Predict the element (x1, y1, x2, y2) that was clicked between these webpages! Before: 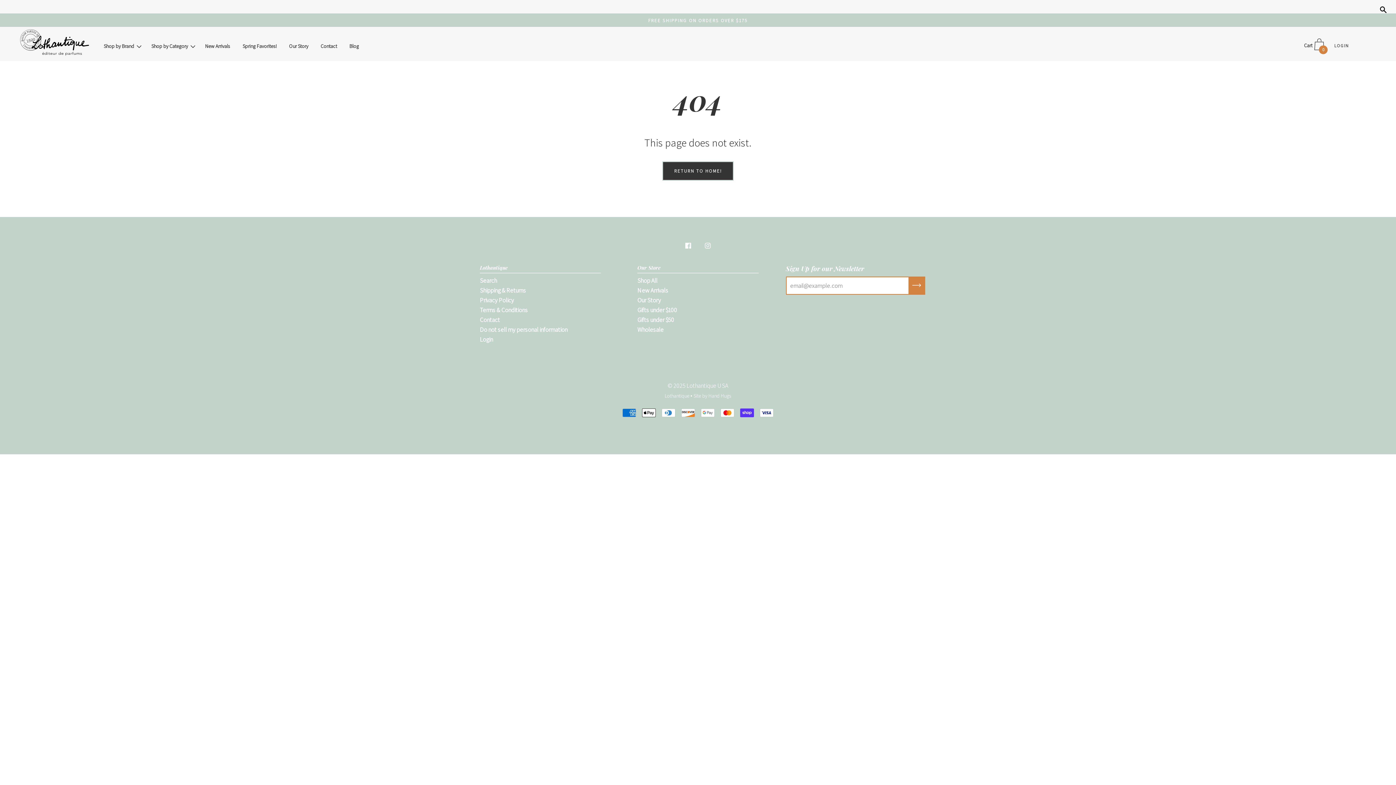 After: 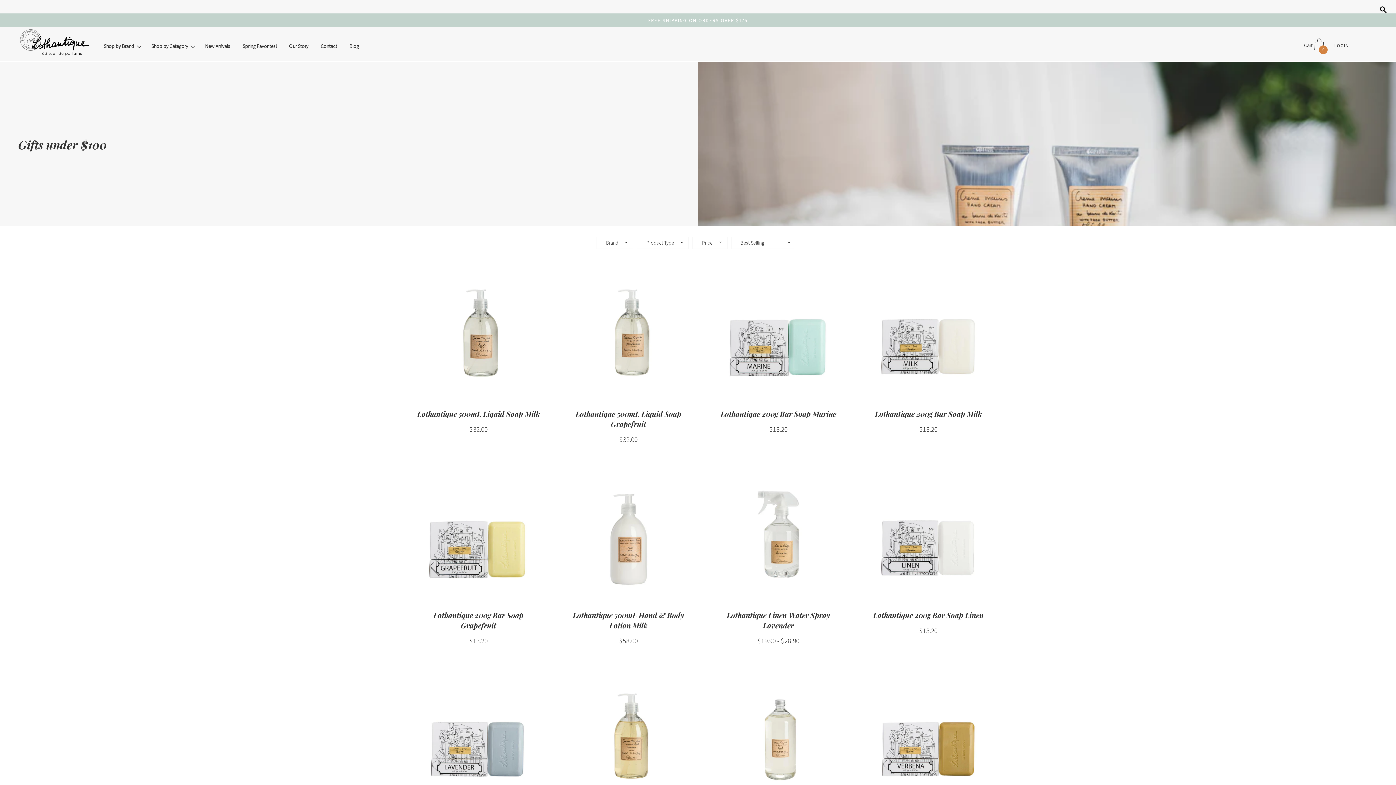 Action: bbox: (637, 306, 677, 314) label: Gifts under $100